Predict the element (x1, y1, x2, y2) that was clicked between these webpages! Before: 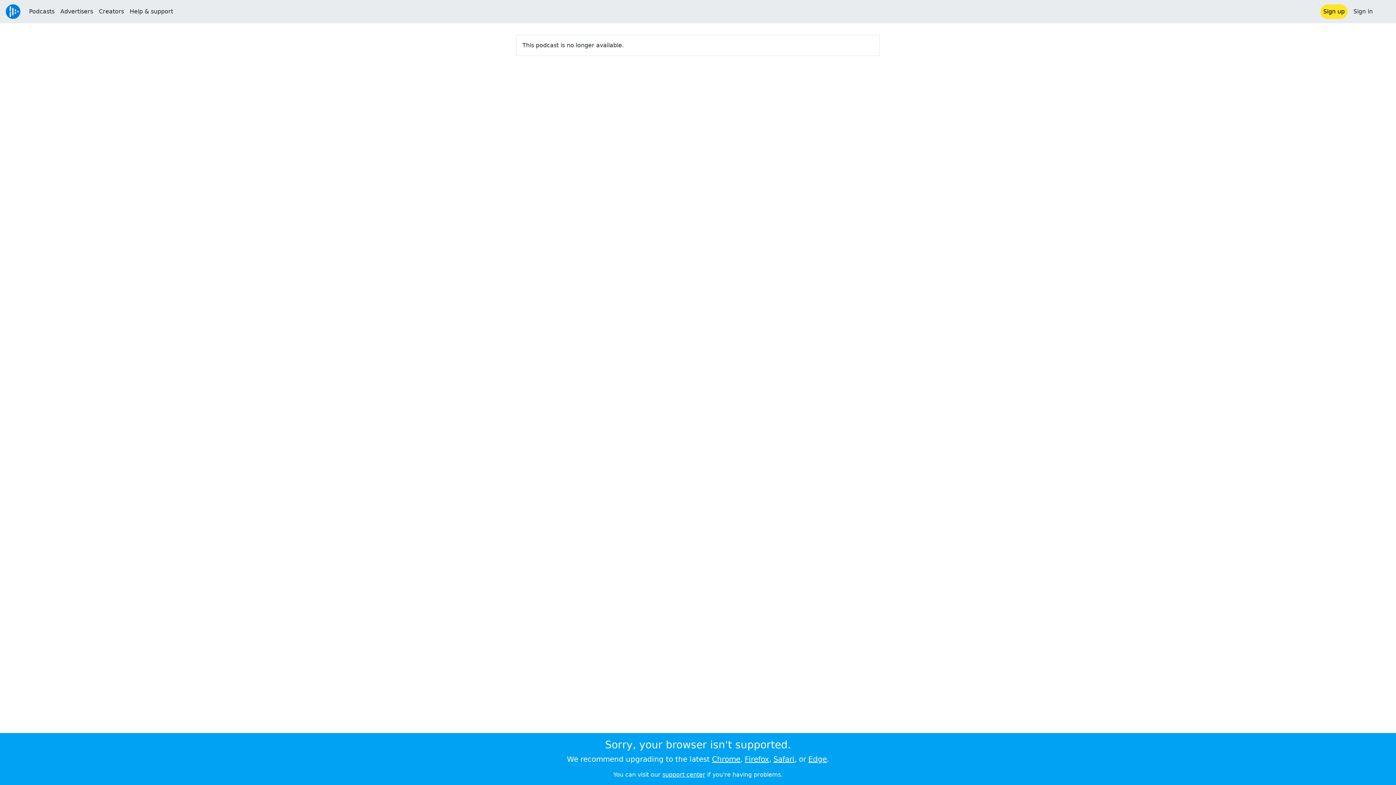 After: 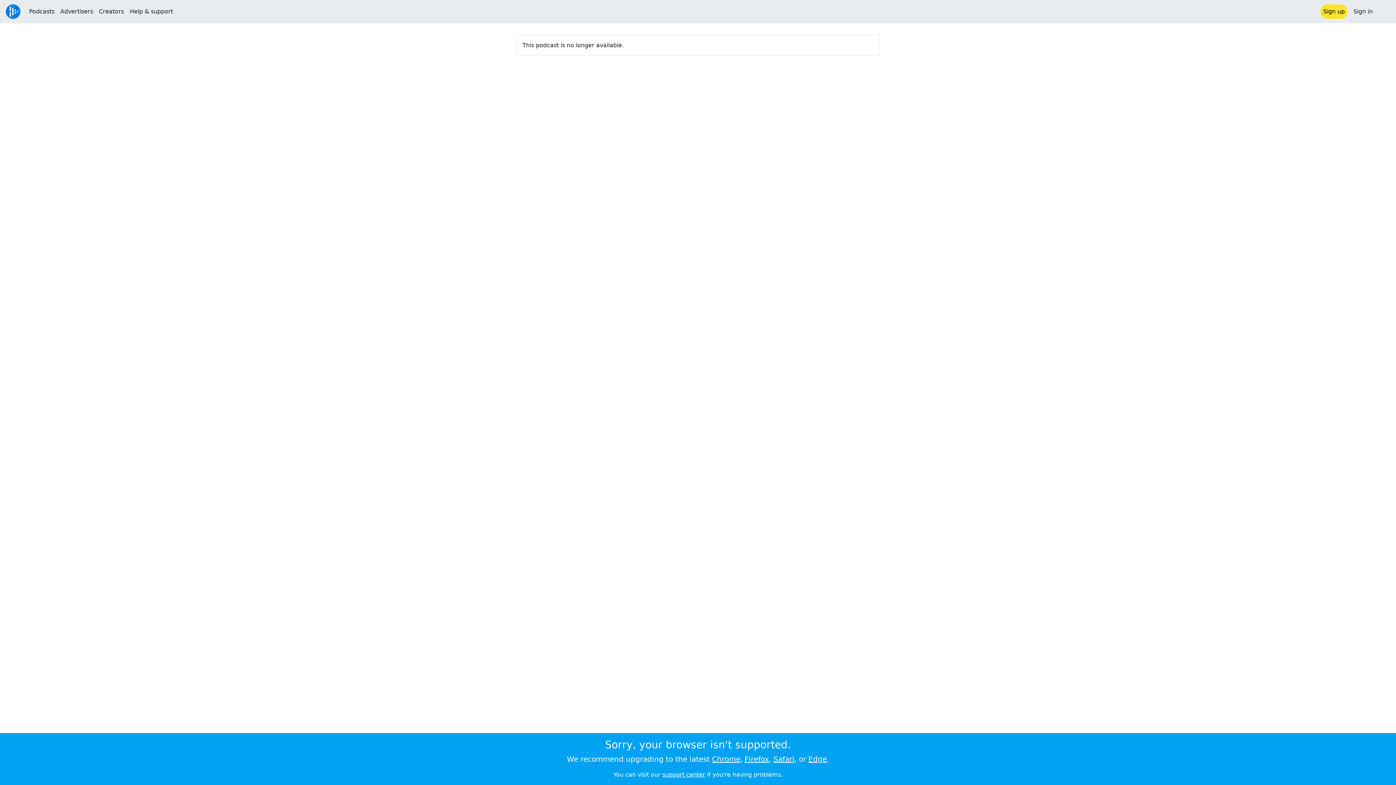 Action: bbox: (712, 755, 740, 764) label: Chrome